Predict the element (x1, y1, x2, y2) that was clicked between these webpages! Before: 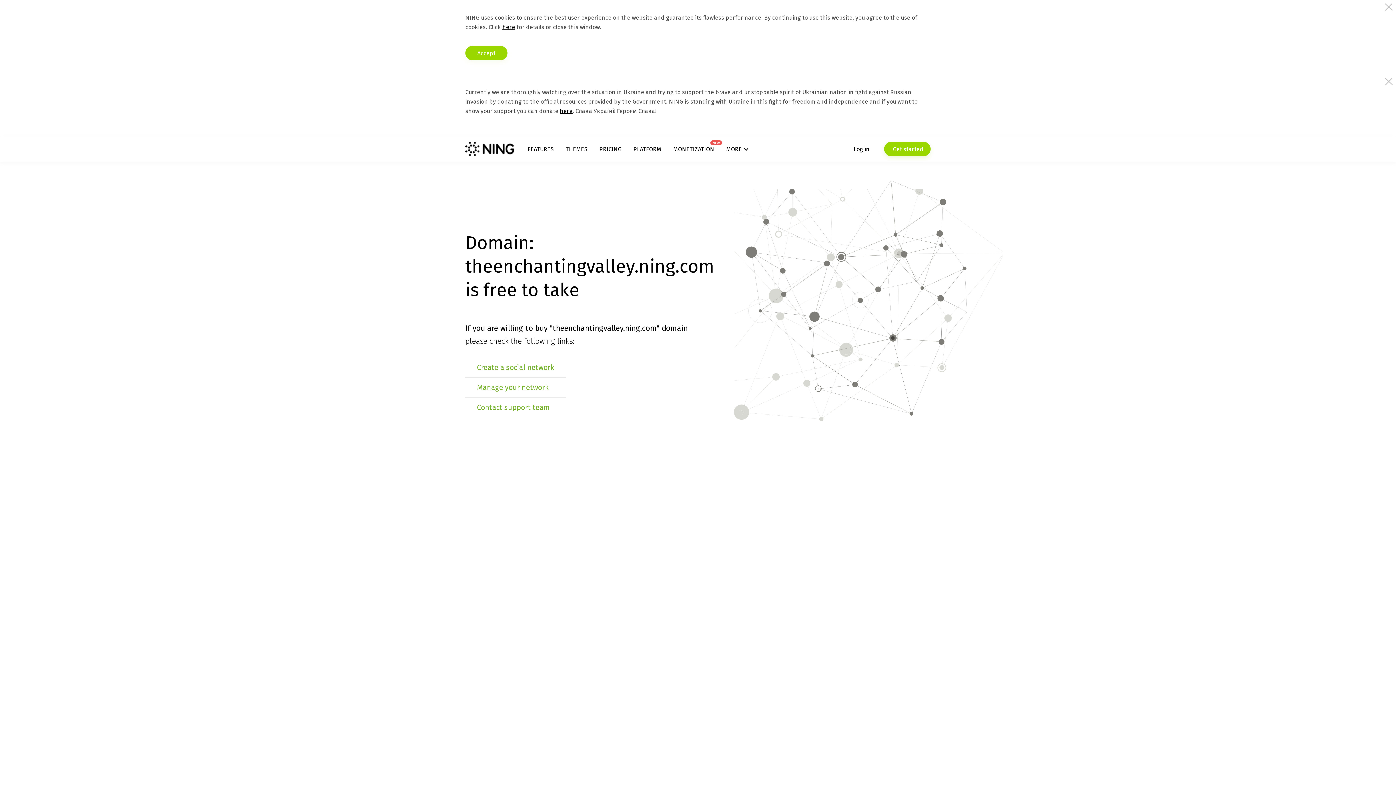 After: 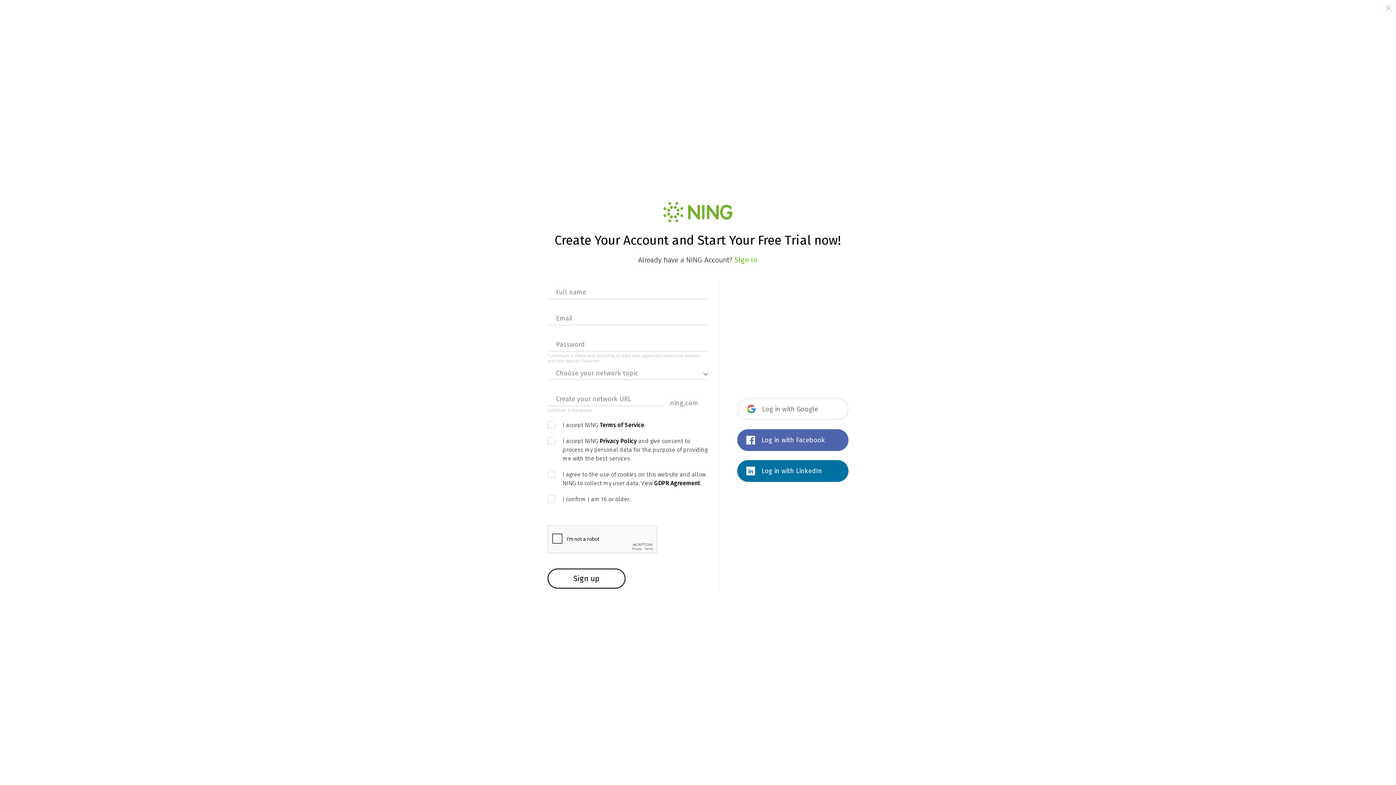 Action: label:  Get started bbox: (884, 141, 930, 156)